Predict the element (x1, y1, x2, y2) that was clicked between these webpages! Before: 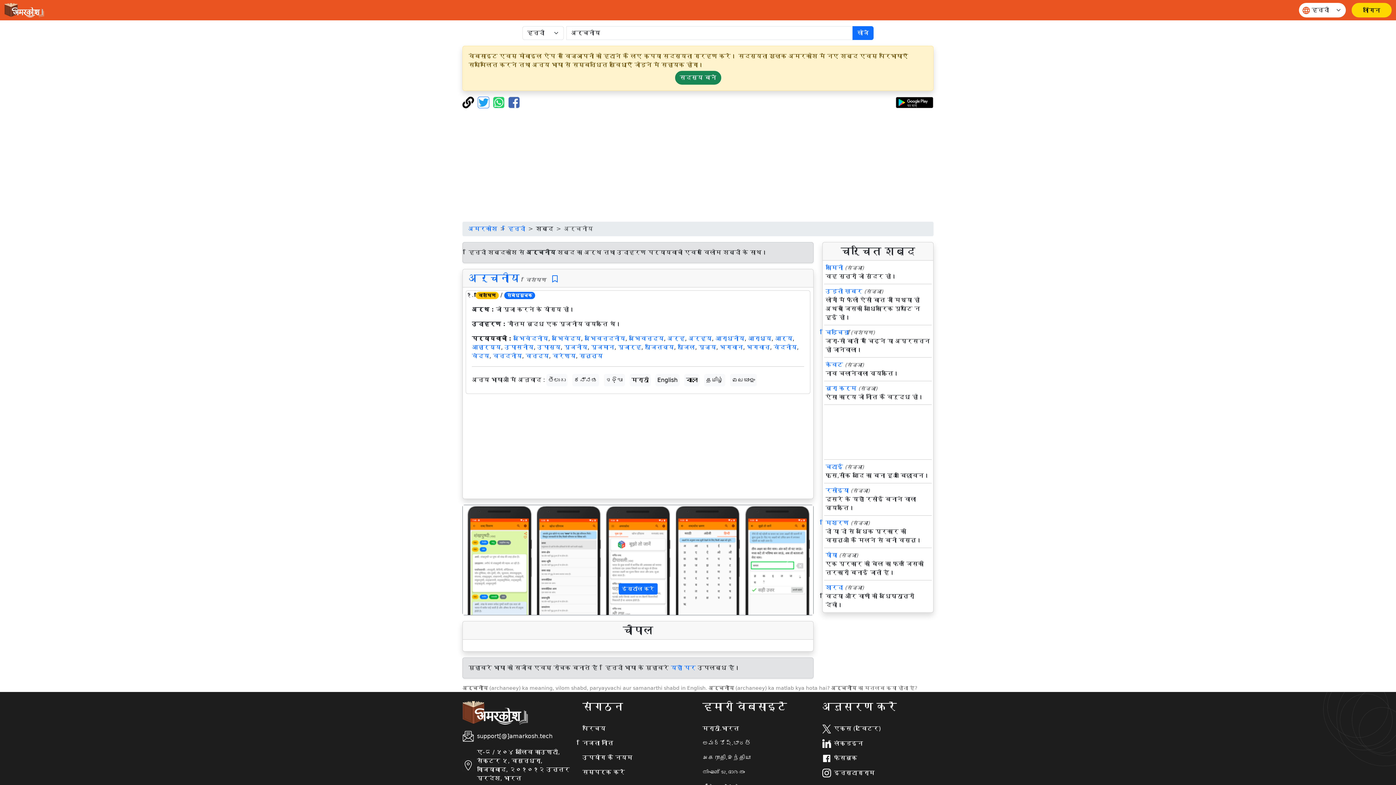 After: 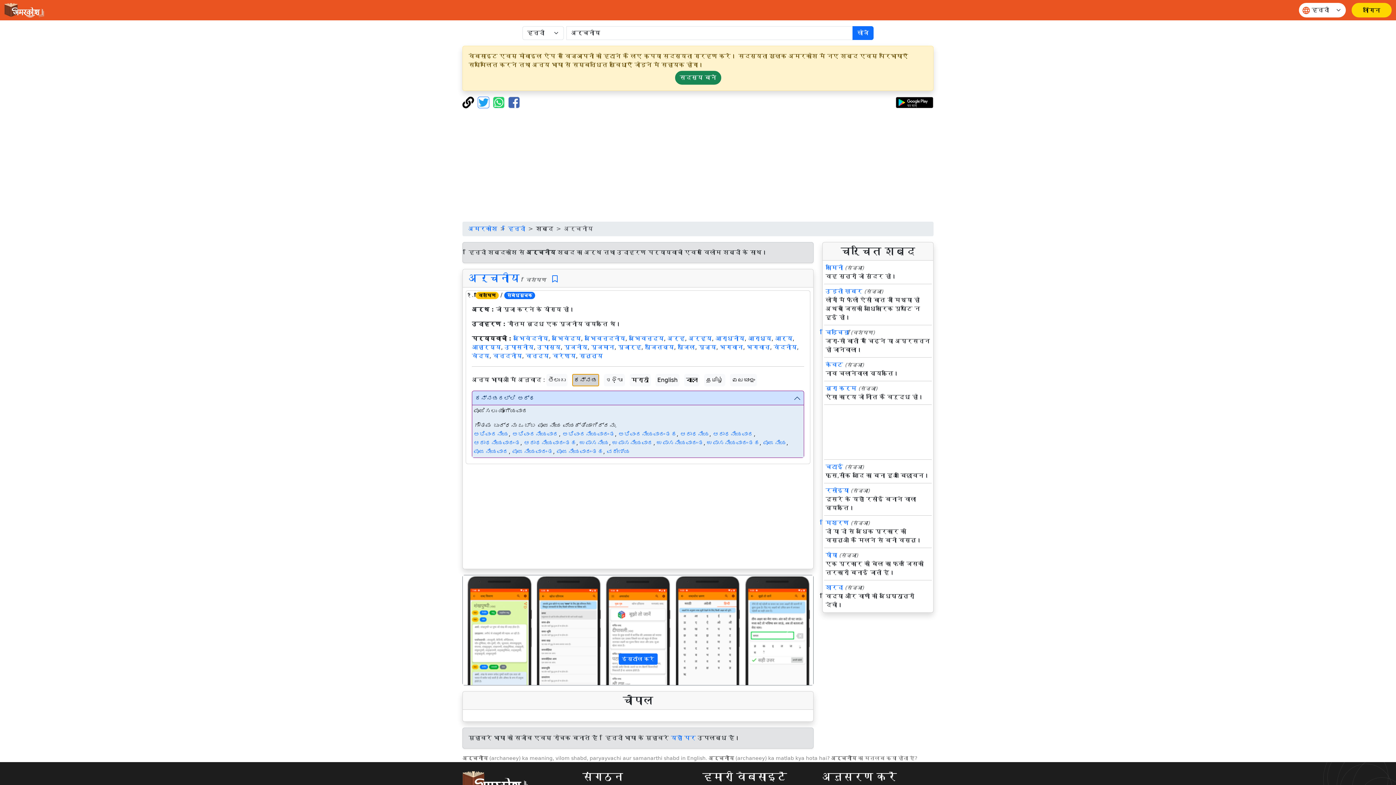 Action: bbox: (572, 374, 599, 386) label: ಕನ್ನಡ